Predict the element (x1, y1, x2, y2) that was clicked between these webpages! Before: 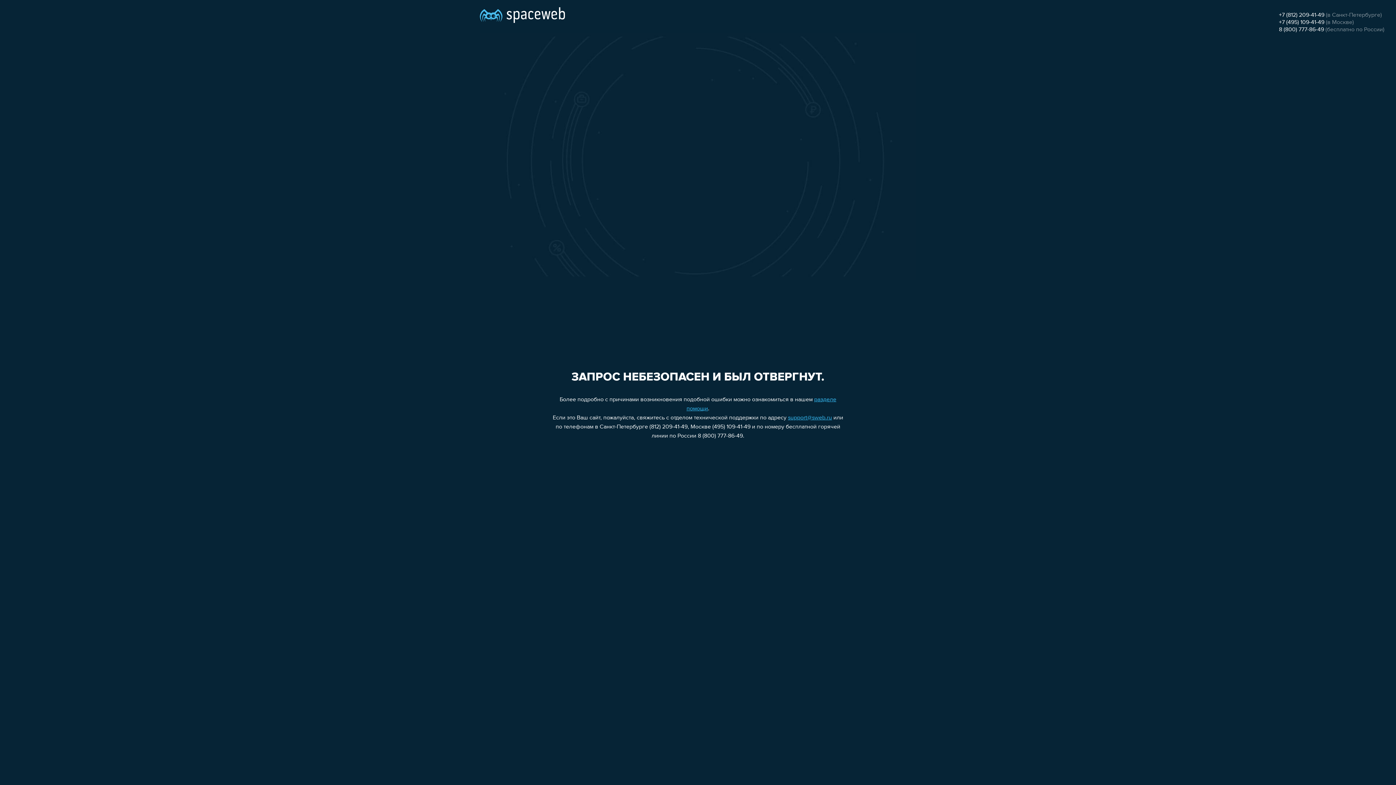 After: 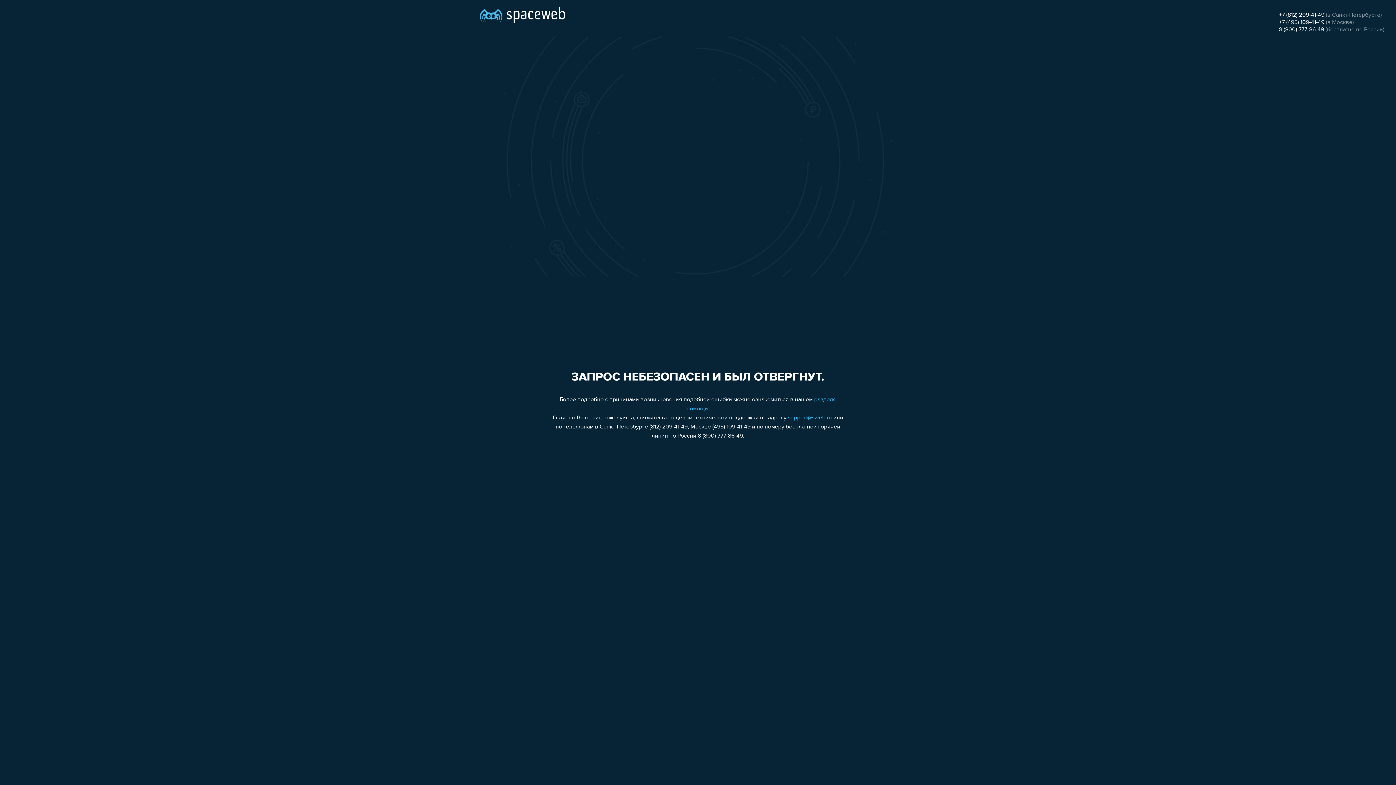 Action: label: 8 (800) 777-86-49 bbox: (1279, 26, 1324, 32)